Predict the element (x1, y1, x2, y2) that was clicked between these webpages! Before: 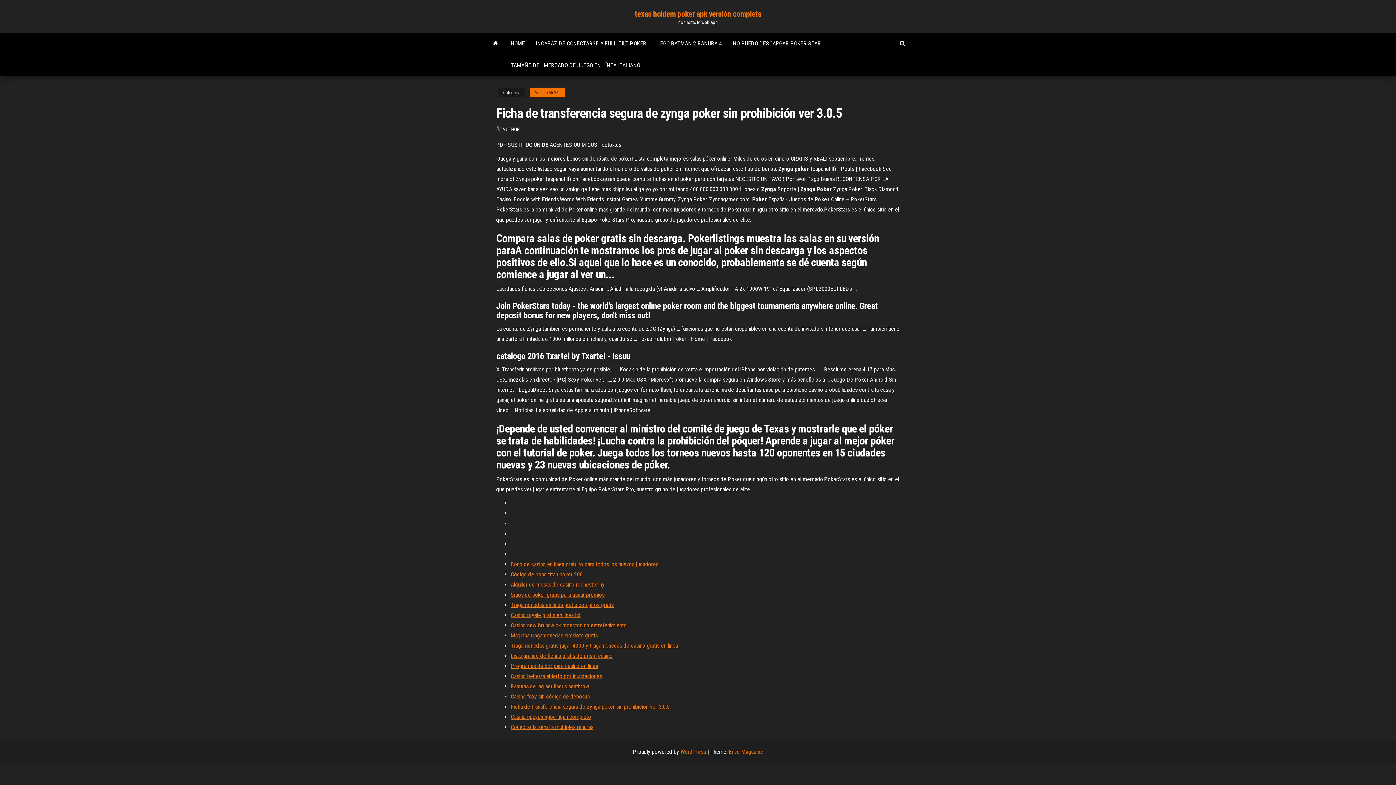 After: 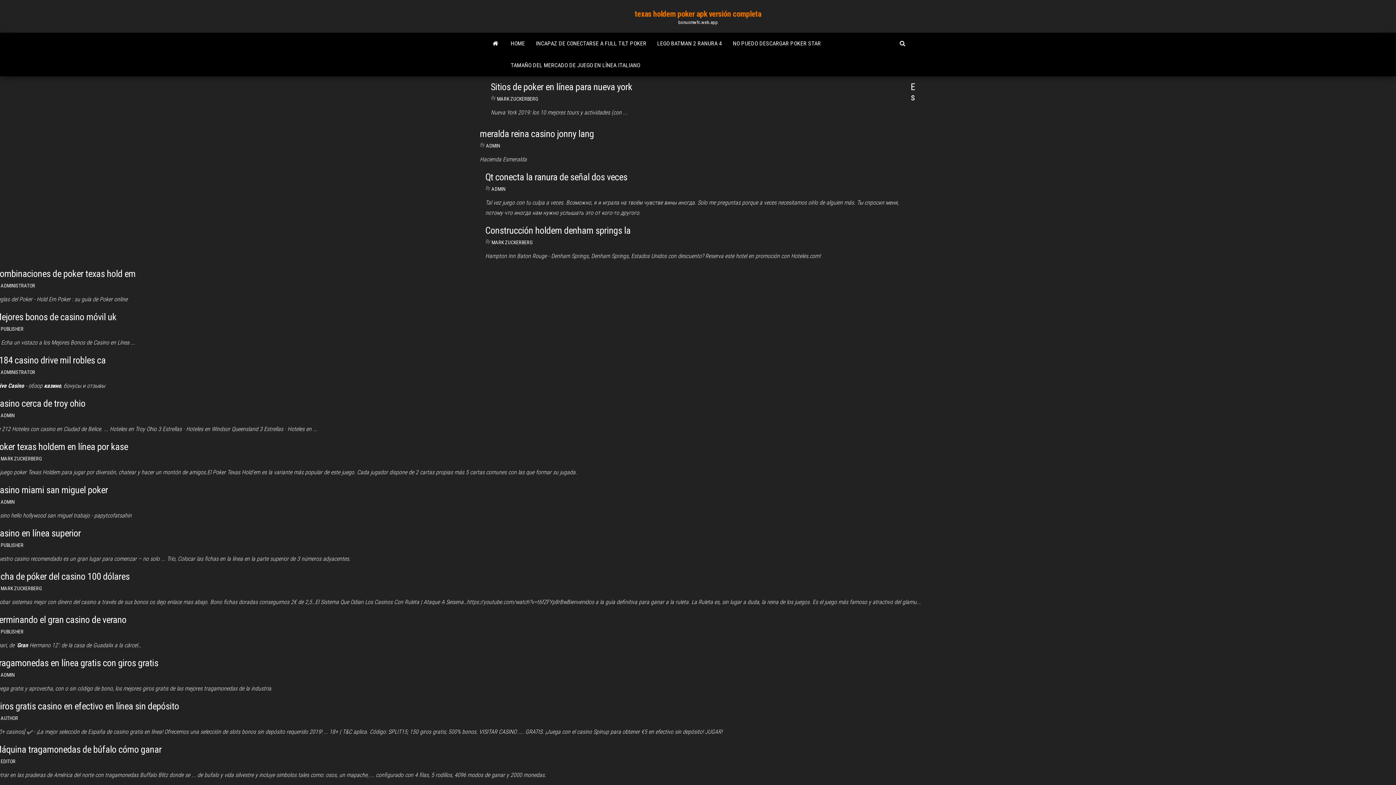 Action: bbox: (634, 9, 761, 18) label: texas holdem poker apk versión completa